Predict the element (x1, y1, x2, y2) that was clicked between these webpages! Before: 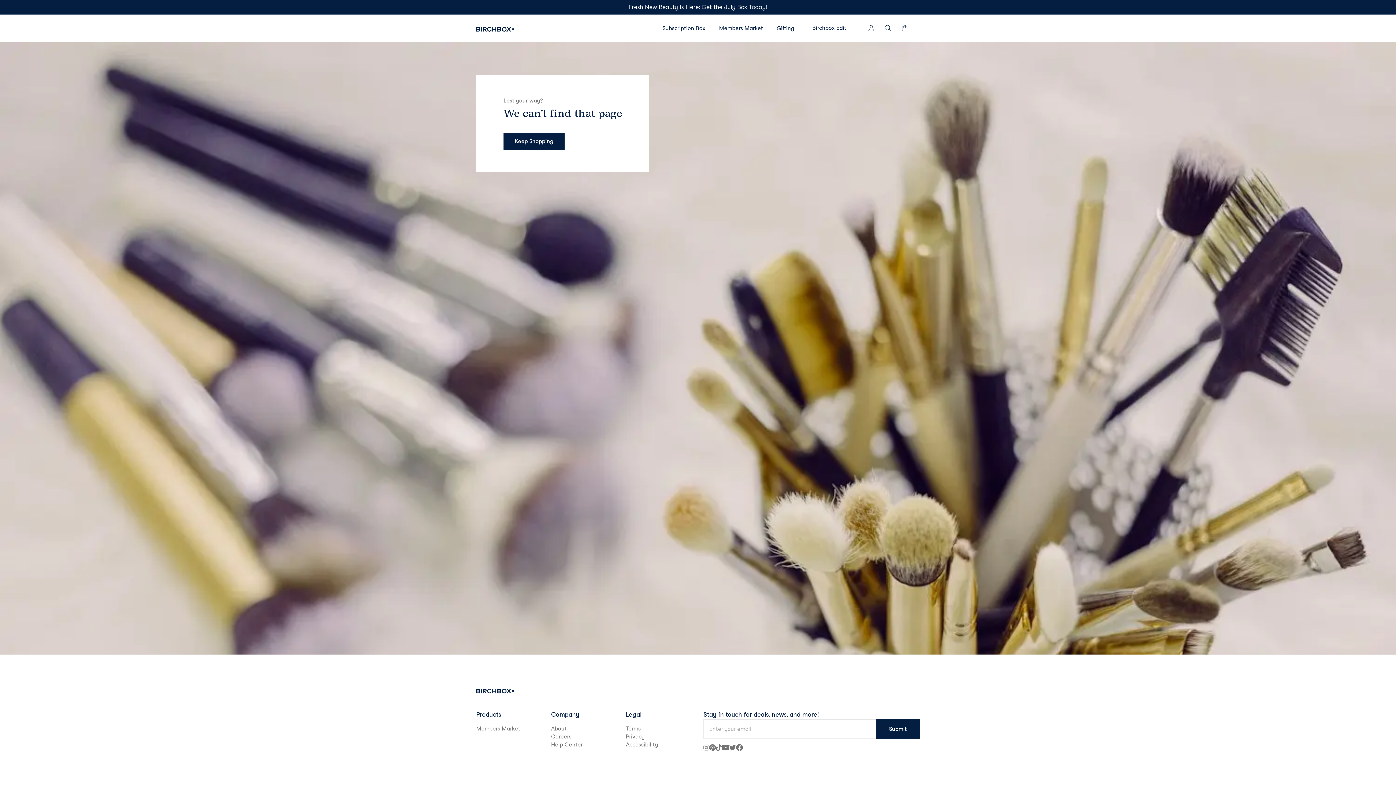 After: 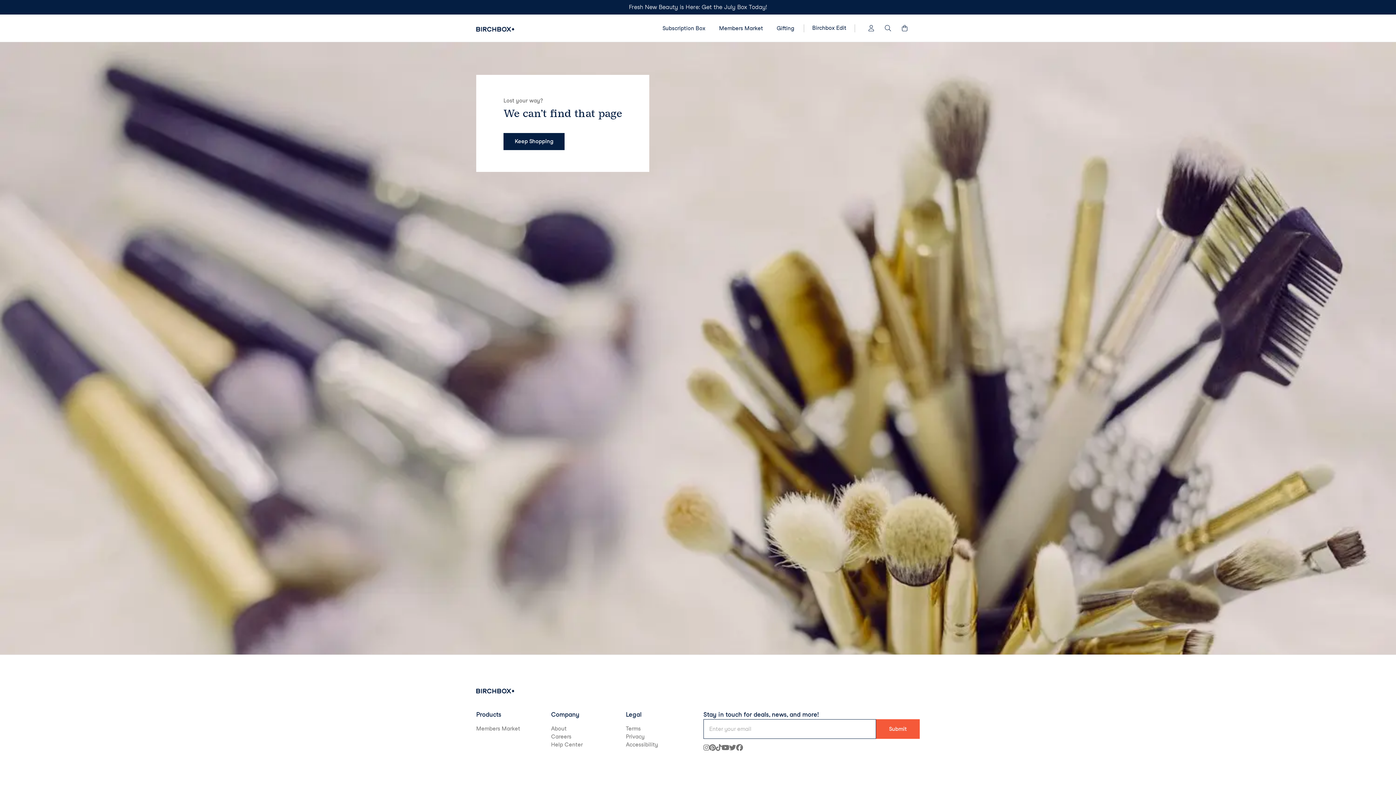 Action: bbox: (876, 719, 920, 739) label: Submit